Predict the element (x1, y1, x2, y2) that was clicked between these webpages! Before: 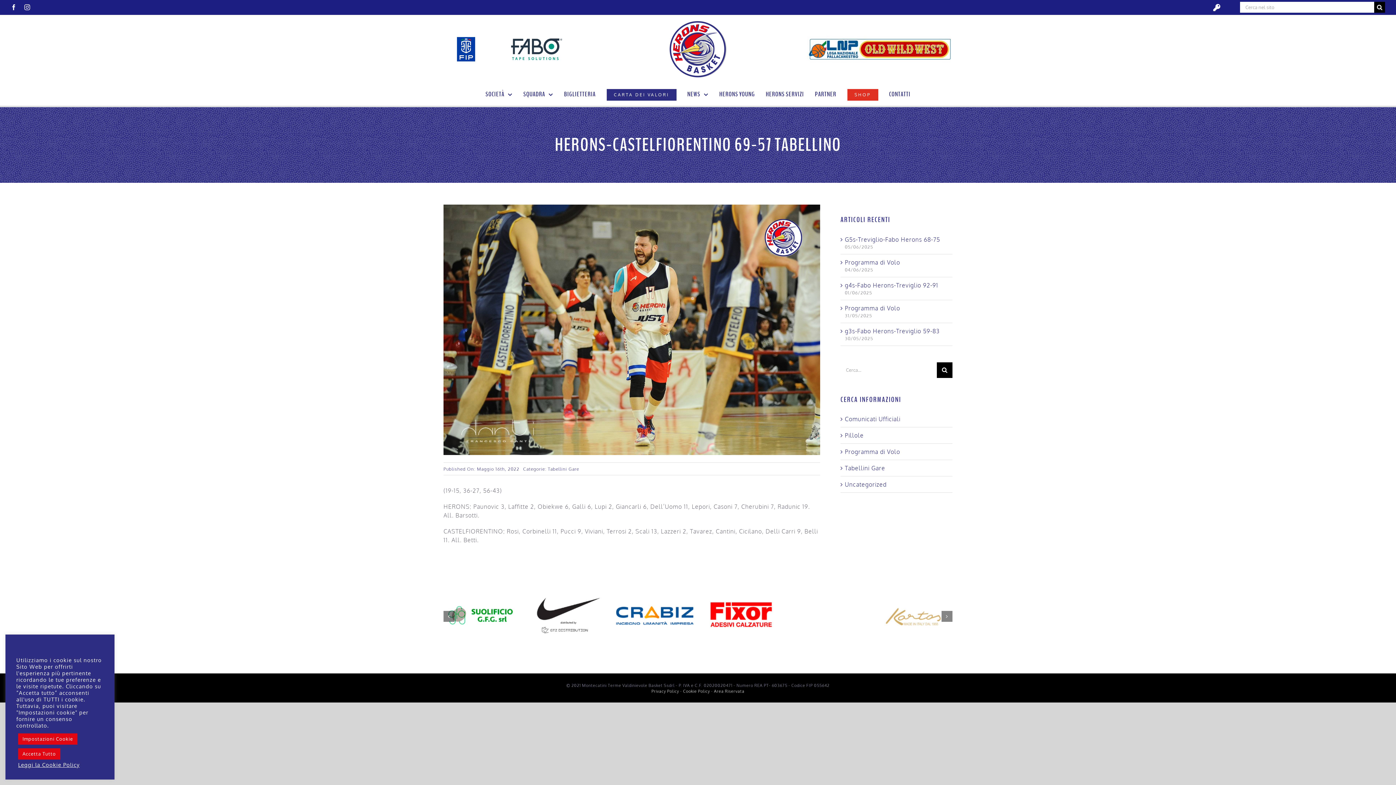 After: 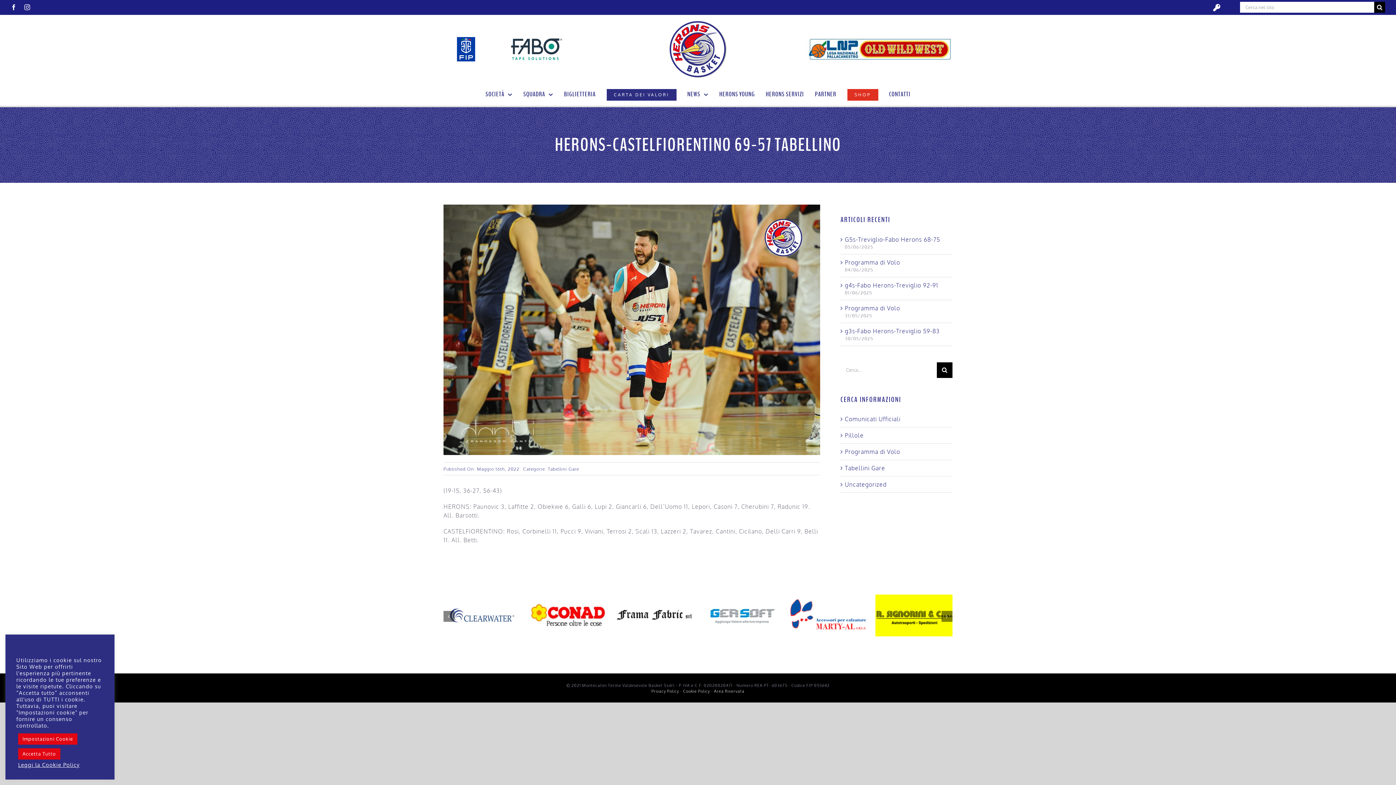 Action: bbox: (807, 35, 952, 42) label: Logo_LNP_OWW_Orizzontale